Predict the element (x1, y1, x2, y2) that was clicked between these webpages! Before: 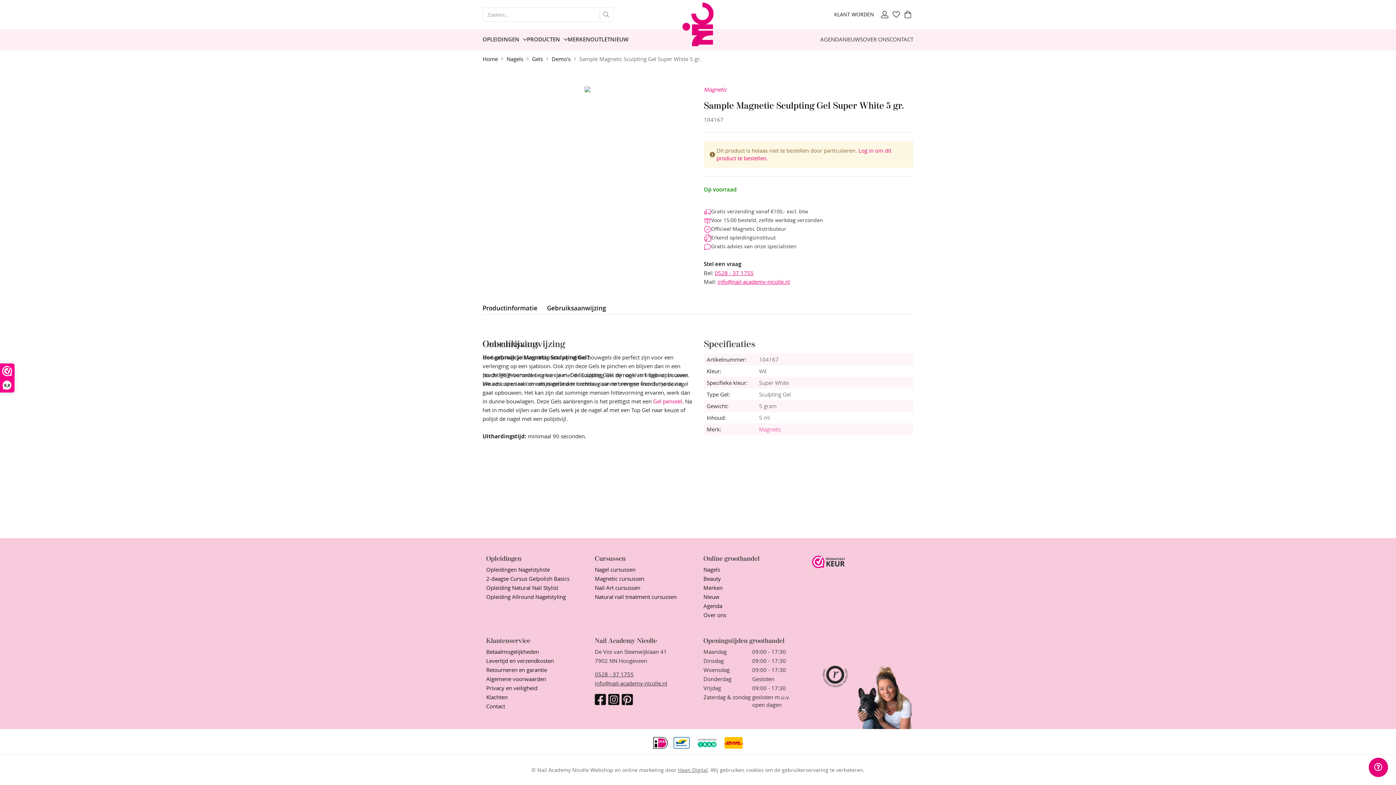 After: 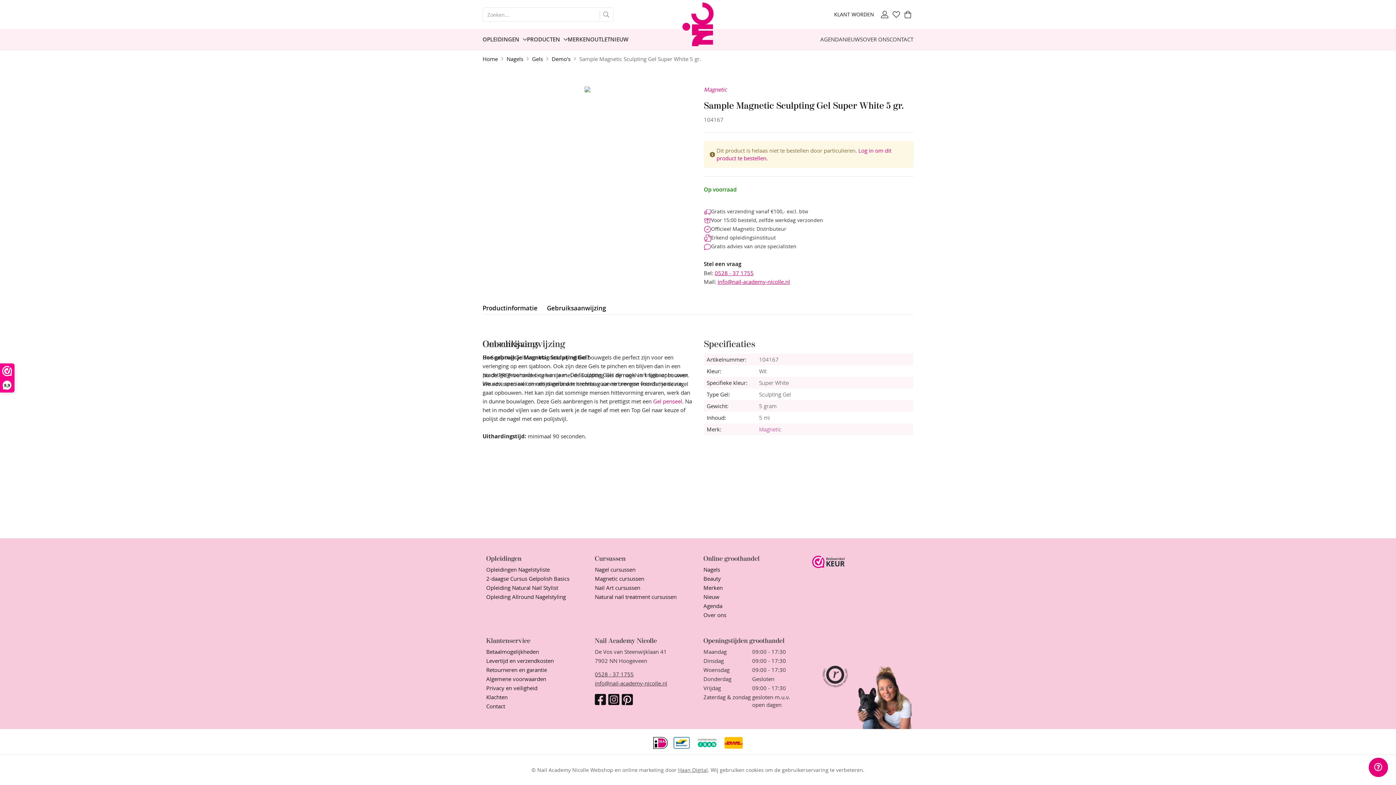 Action: bbox: (717, 278, 790, 285) label: info@nail-academy-nicolle.nl